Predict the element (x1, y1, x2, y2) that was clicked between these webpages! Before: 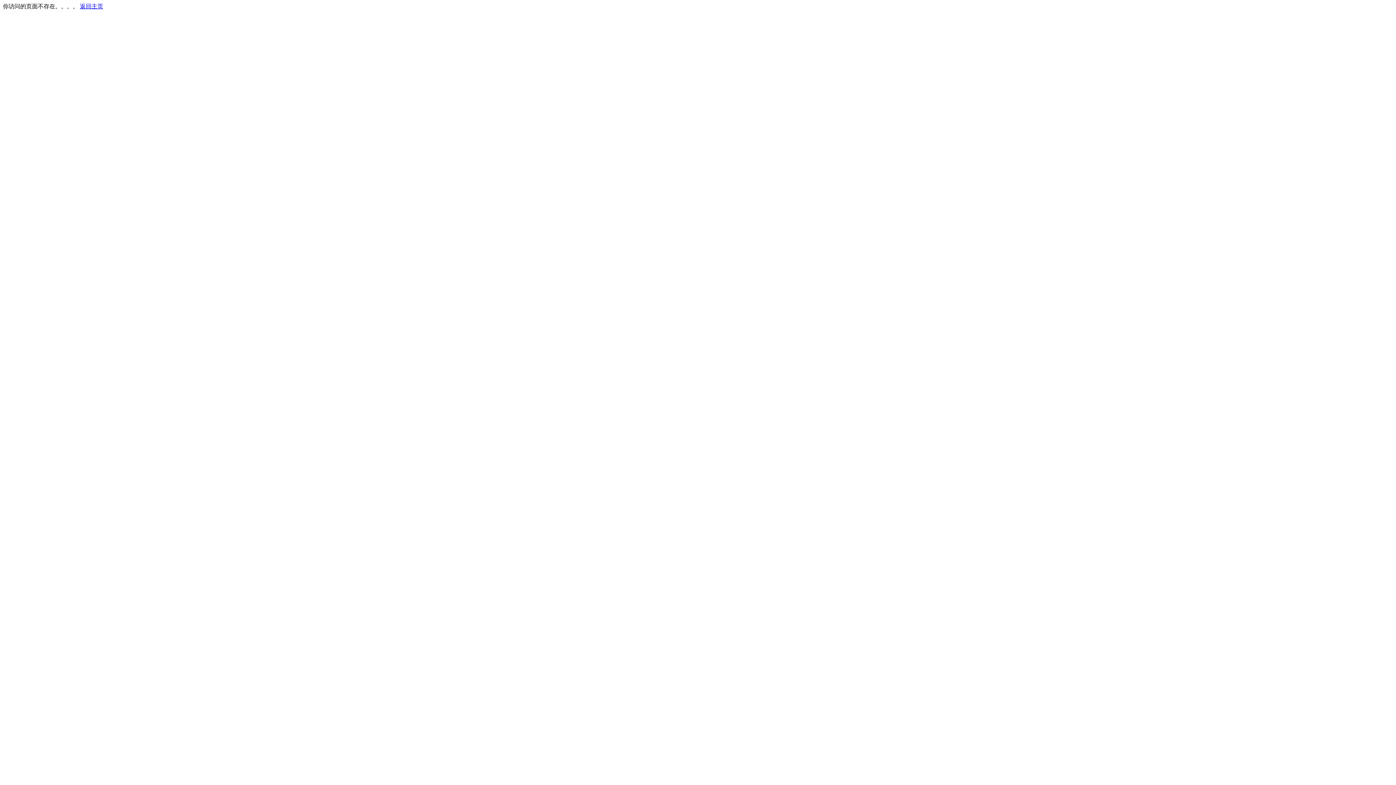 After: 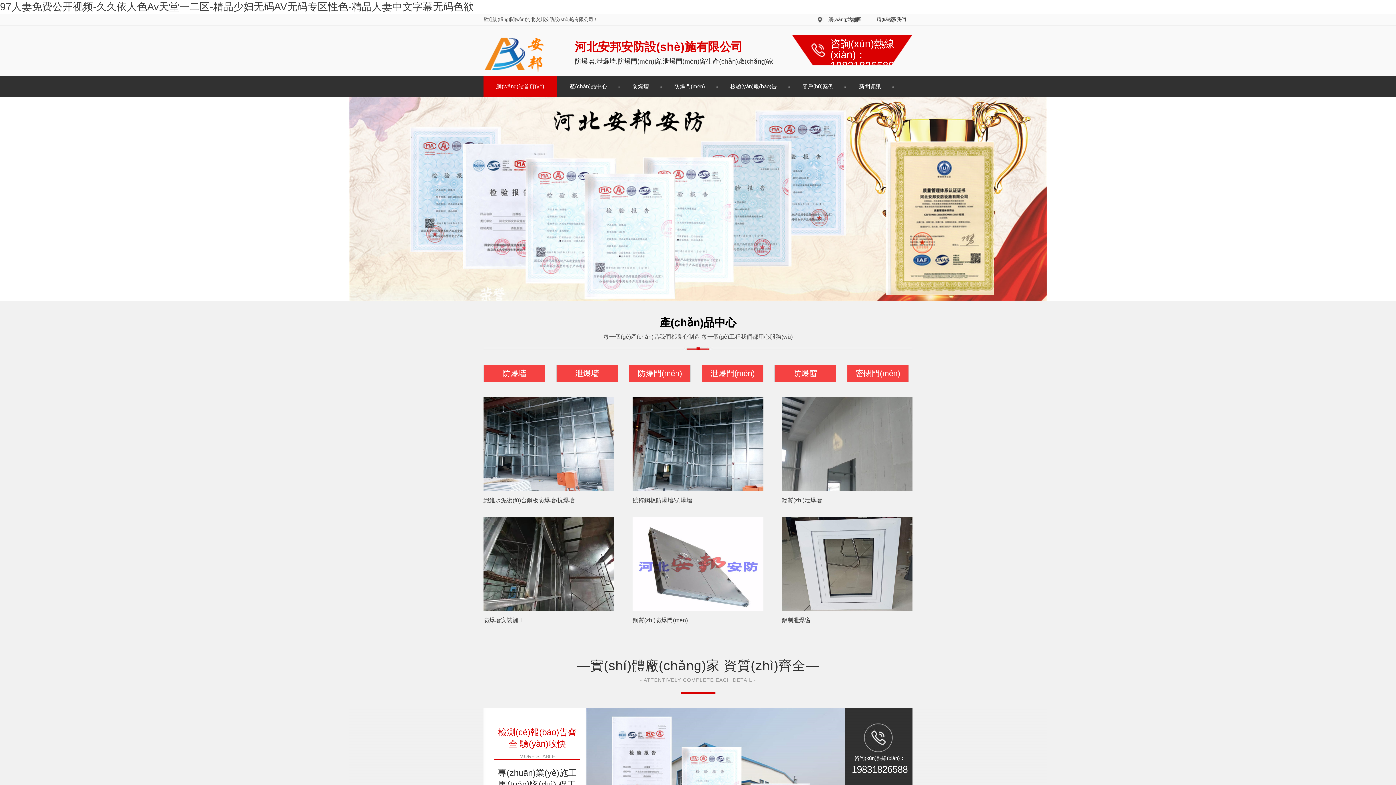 Action: label: 返回主页 bbox: (80, 3, 103, 9)